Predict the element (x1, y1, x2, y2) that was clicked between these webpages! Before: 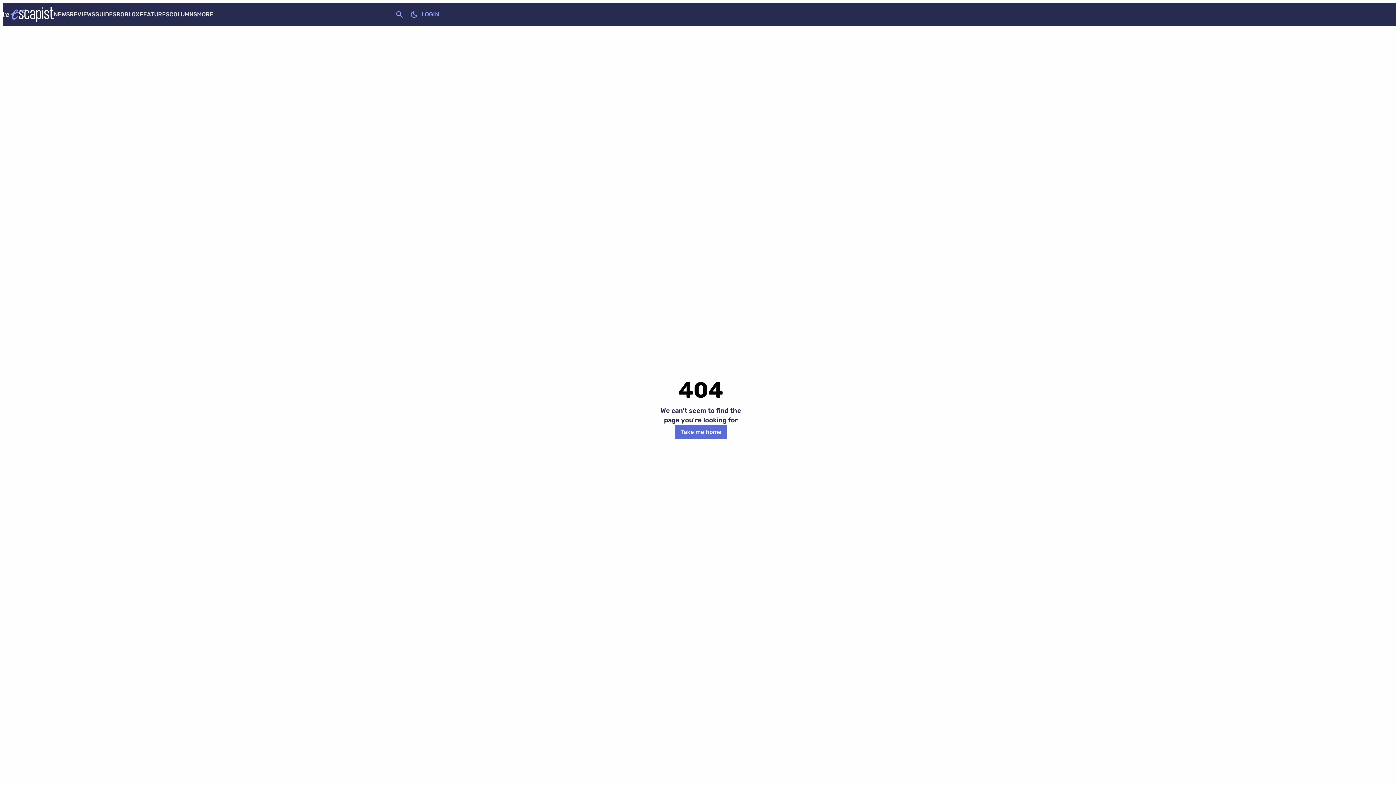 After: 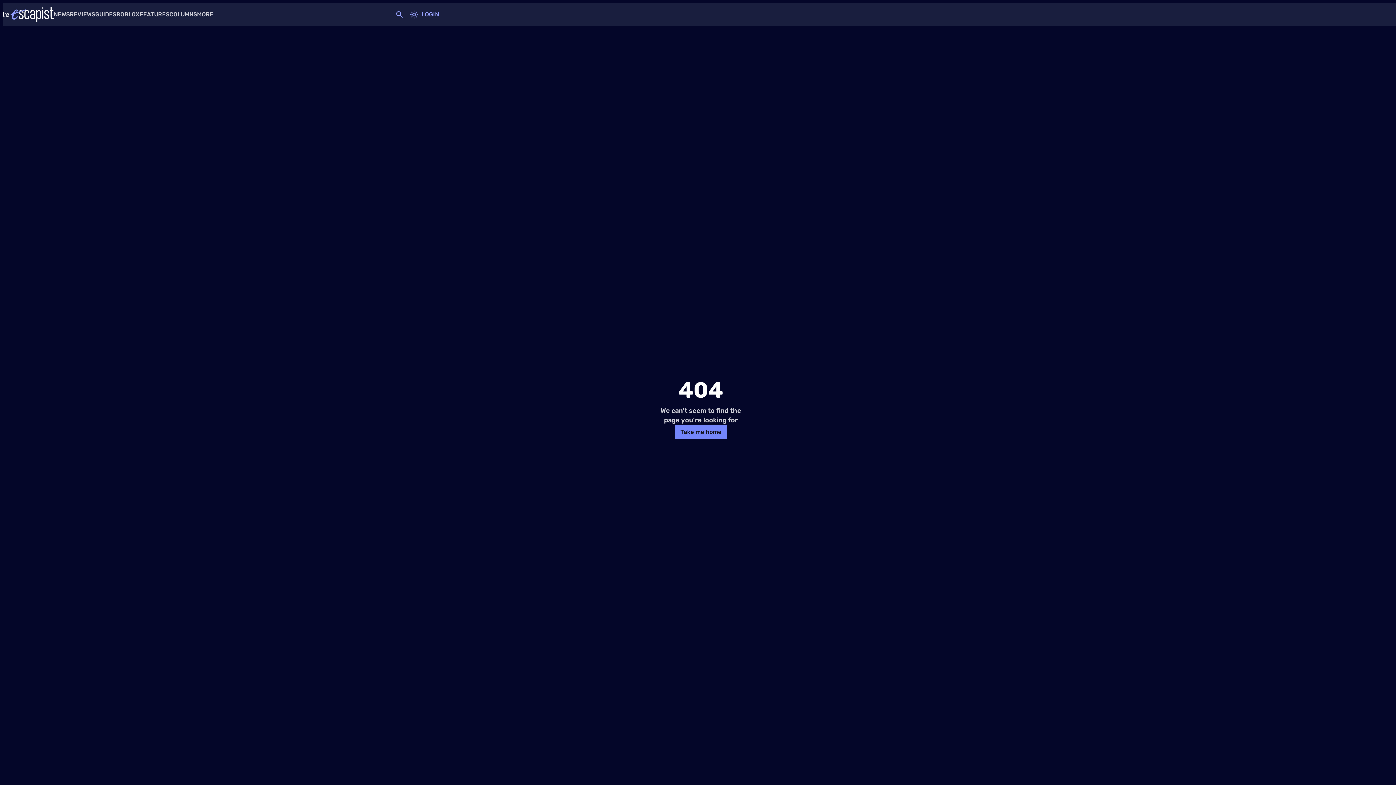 Action: label: Dark Mode bbox: (407, 7, 421, 21)